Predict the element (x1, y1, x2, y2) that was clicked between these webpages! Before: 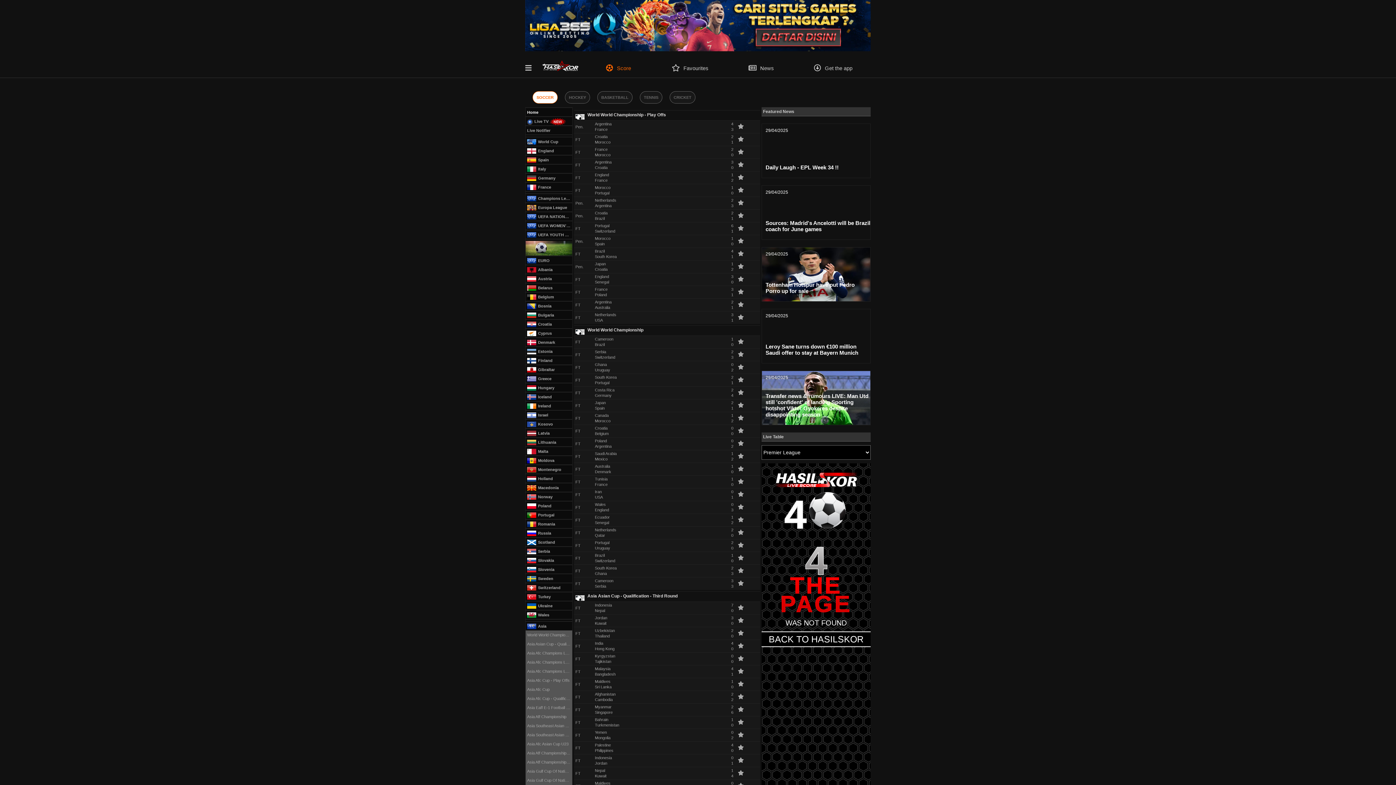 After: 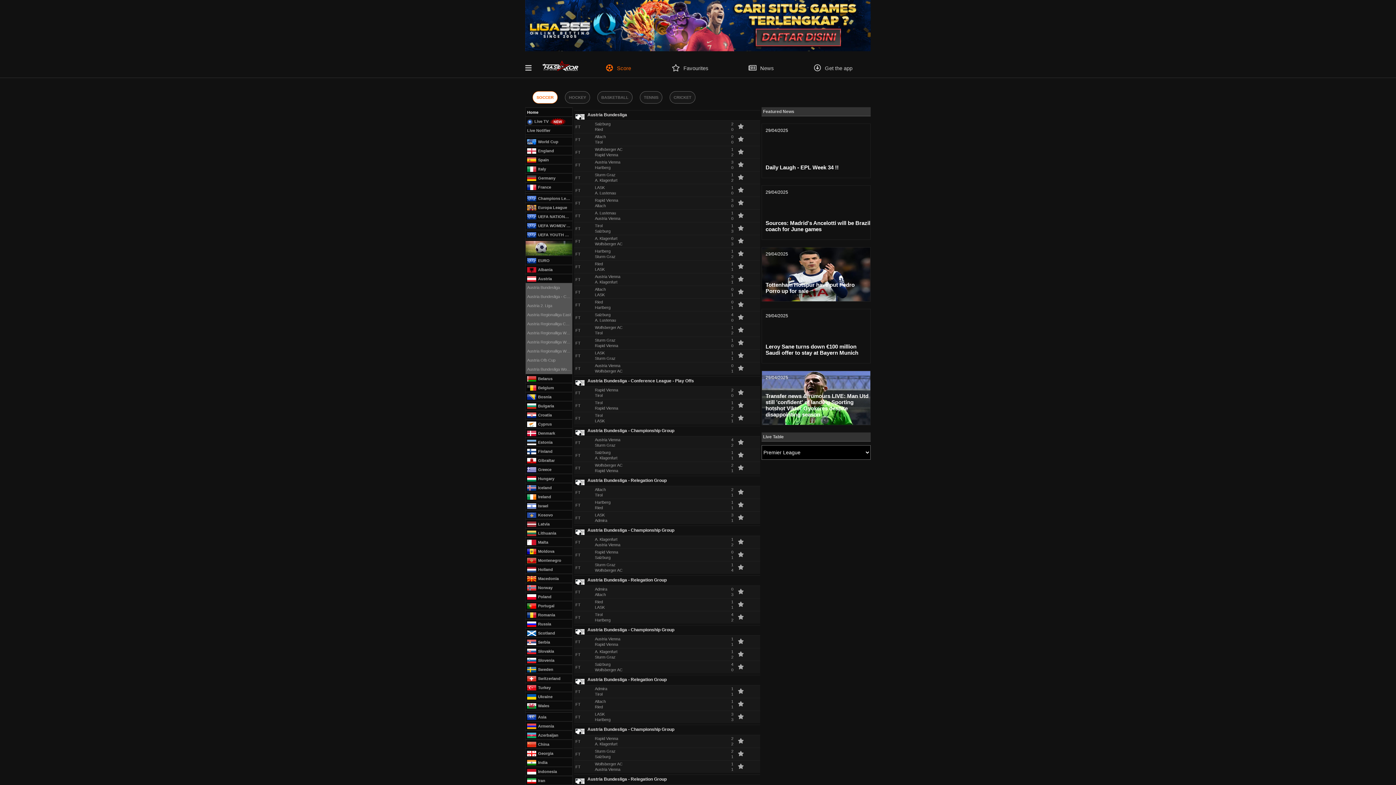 Action: bbox: (525, 274, 572, 283) label: Austria